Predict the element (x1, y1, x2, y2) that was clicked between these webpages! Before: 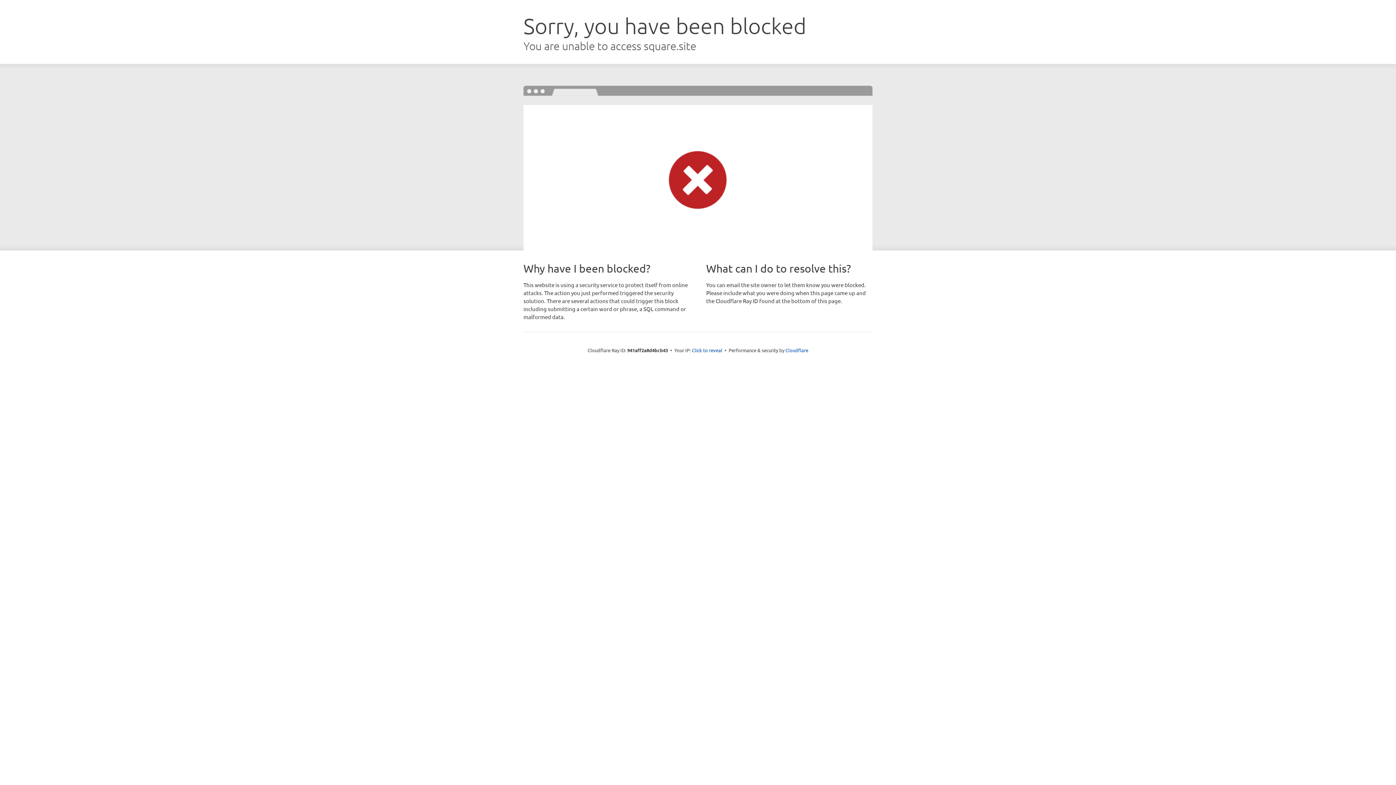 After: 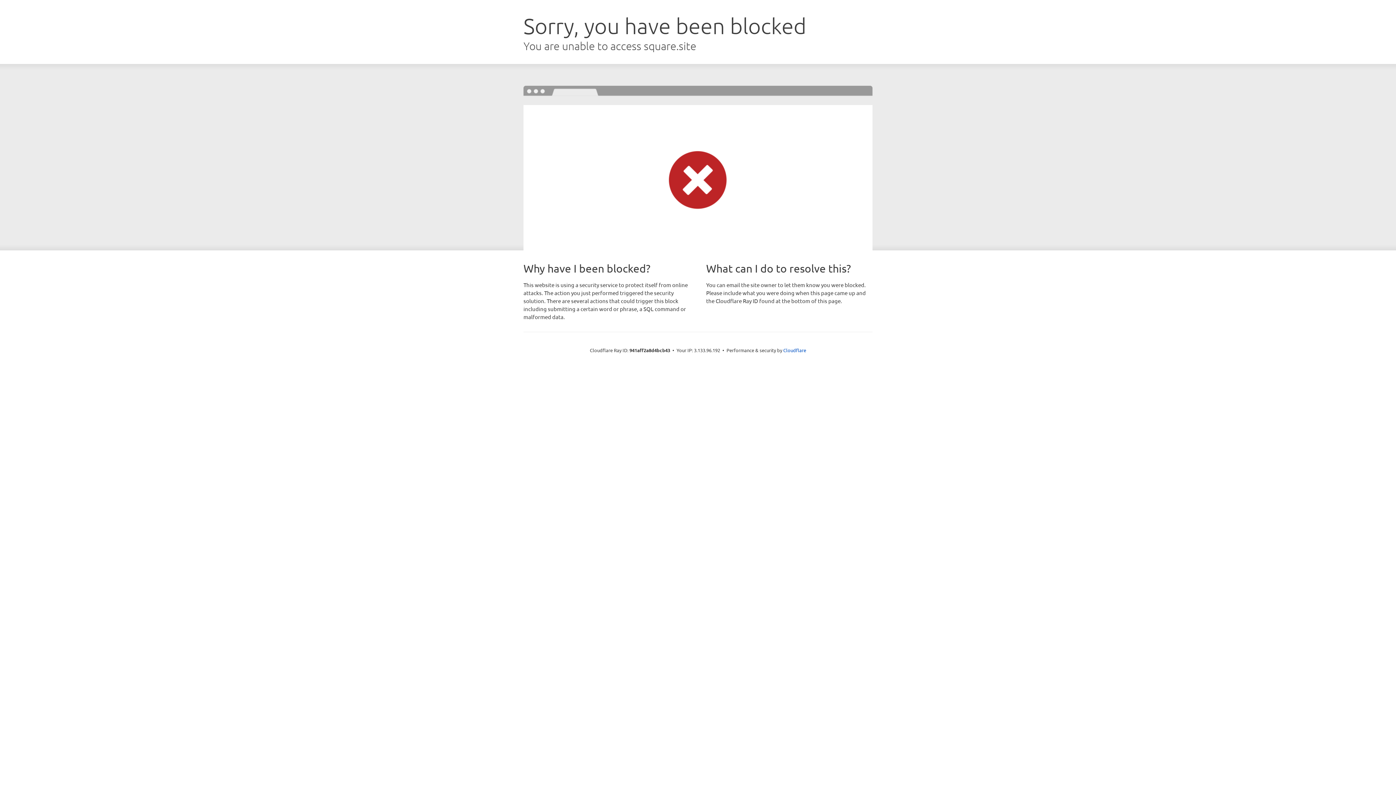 Action: bbox: (692, 346, 722, 353) label: Click to reveal